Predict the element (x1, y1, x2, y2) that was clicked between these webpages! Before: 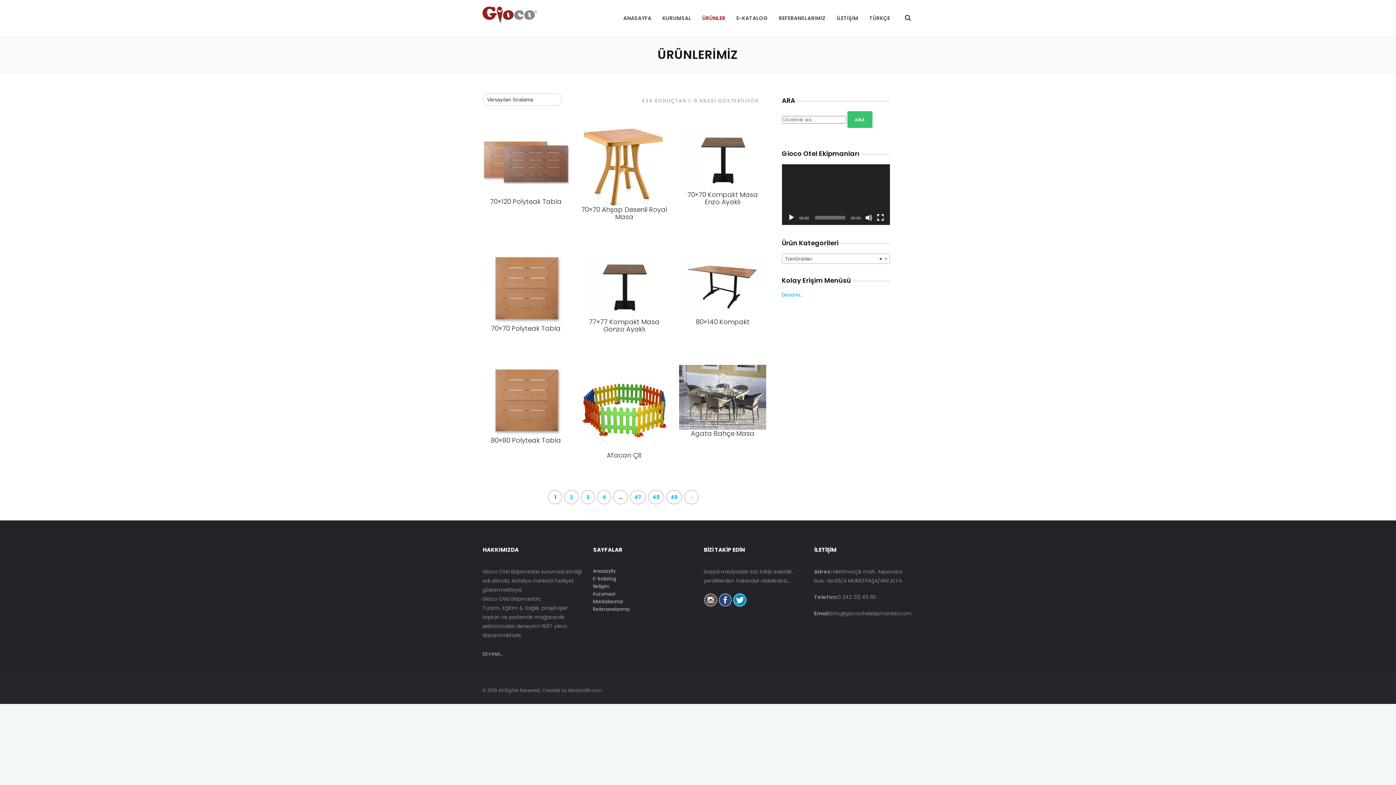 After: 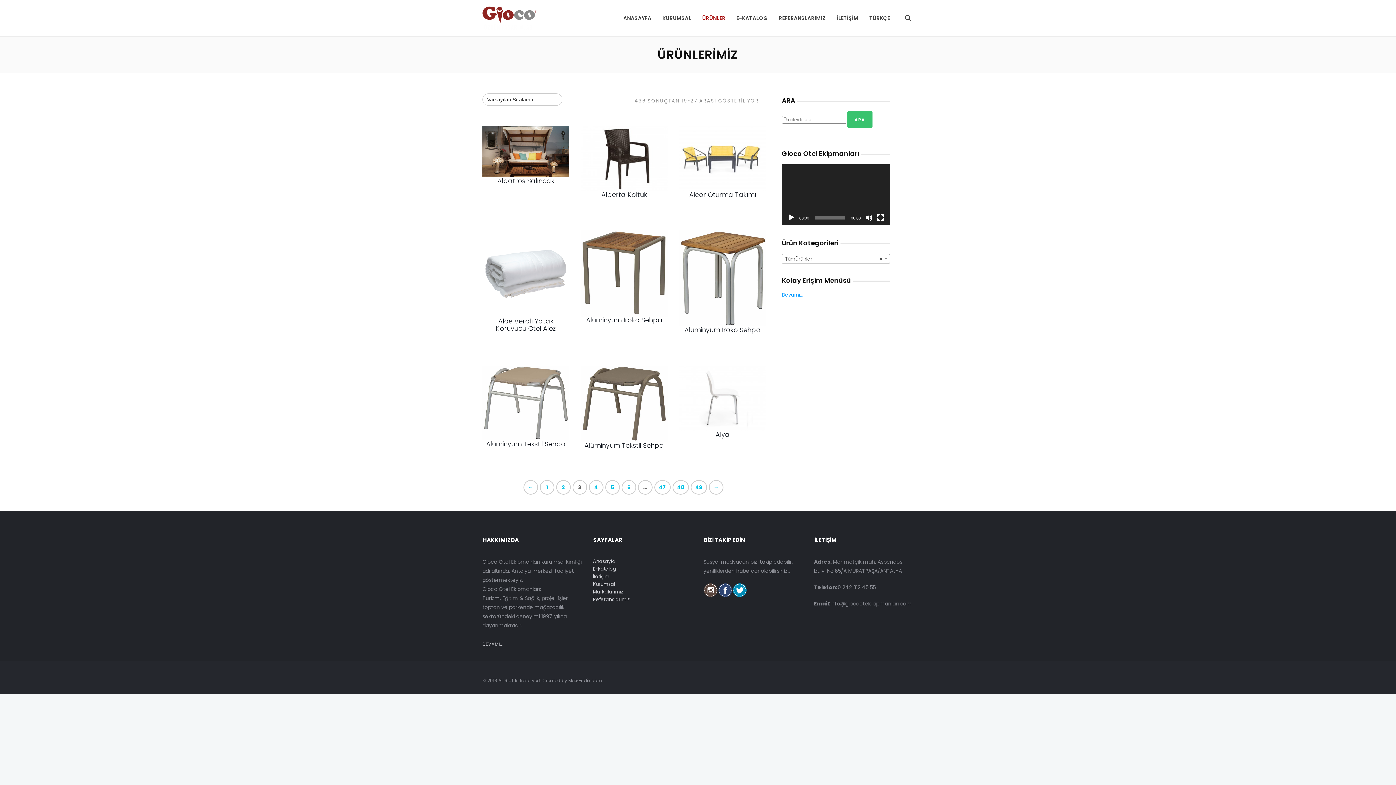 Action: label: 3 bbox: (585, 494, 590, 499)